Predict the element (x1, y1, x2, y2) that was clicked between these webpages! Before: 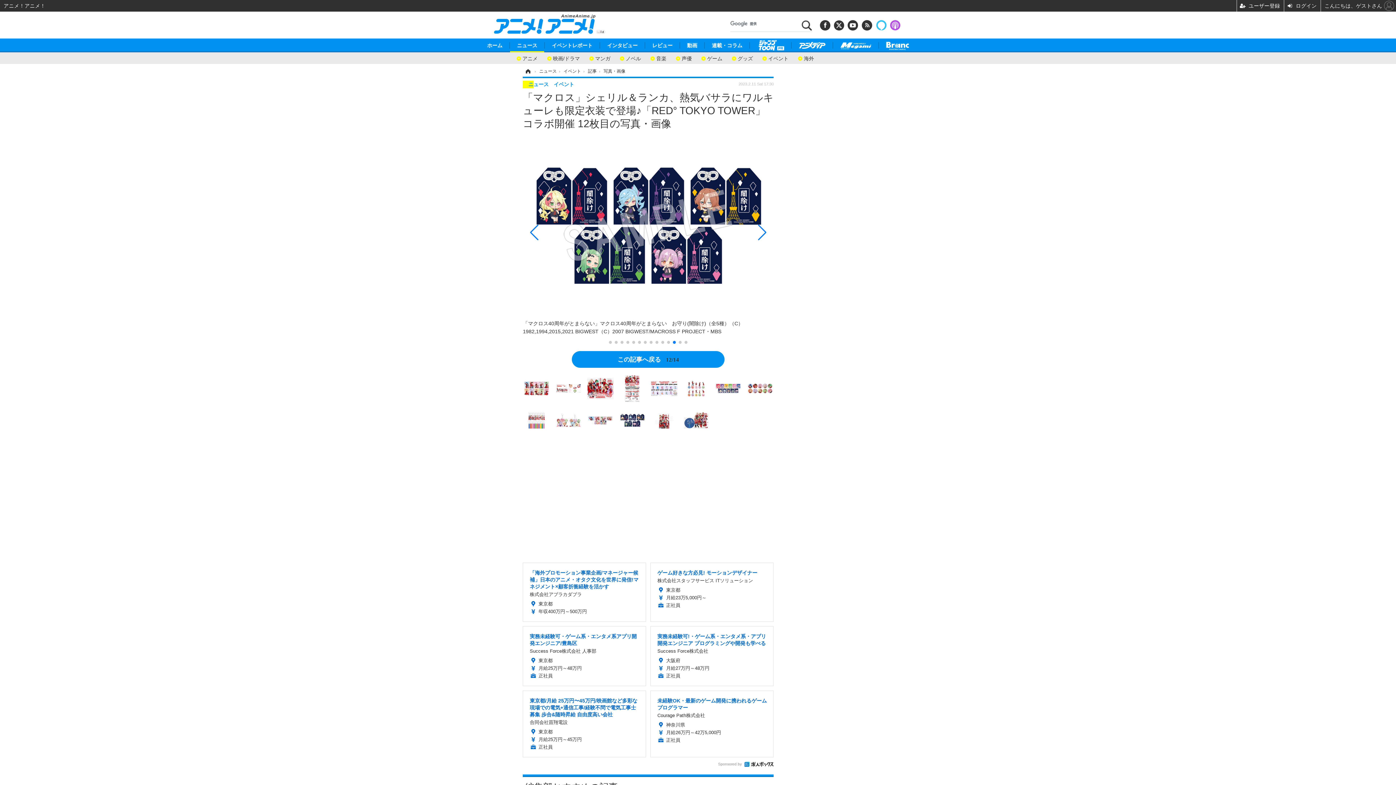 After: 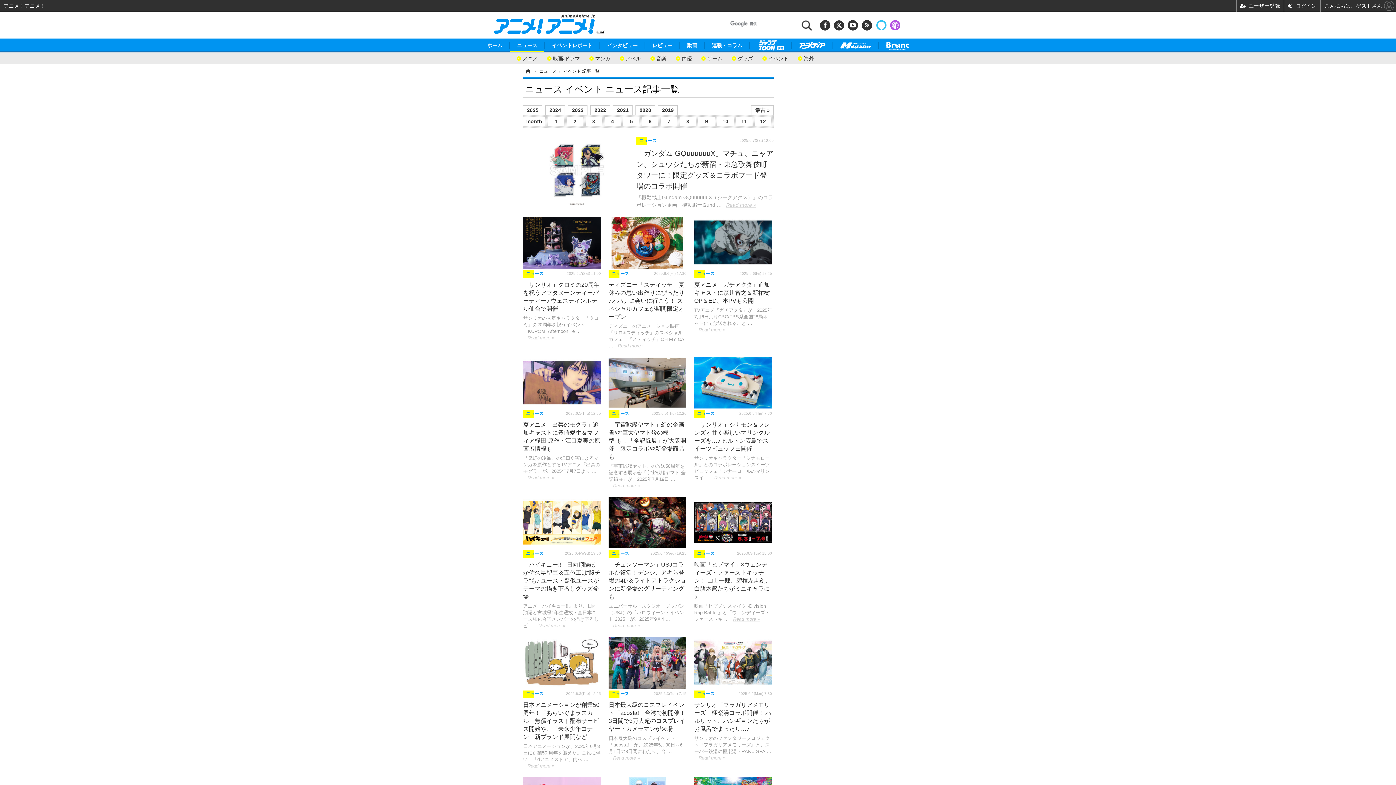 Action: label: イベント bbox: (759, 53, 791, 60)